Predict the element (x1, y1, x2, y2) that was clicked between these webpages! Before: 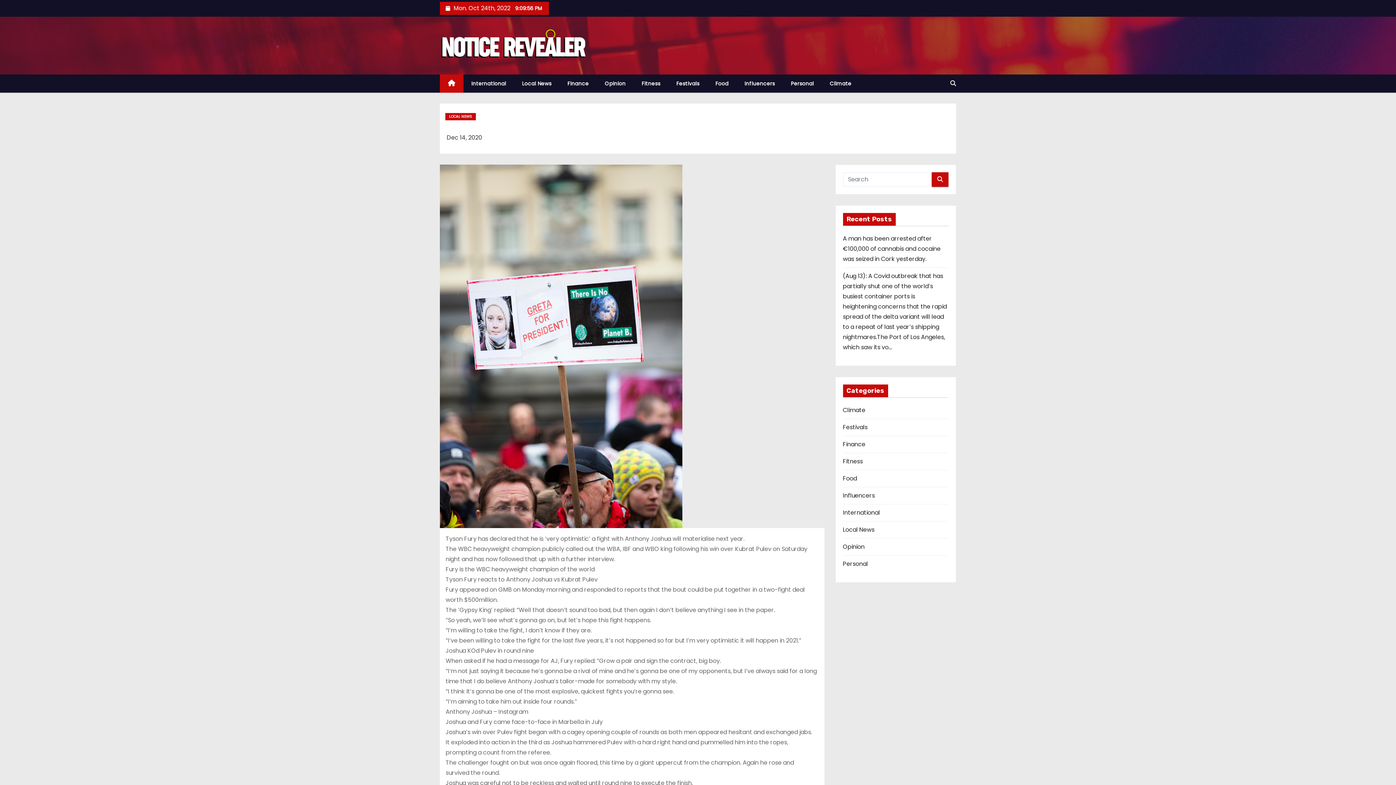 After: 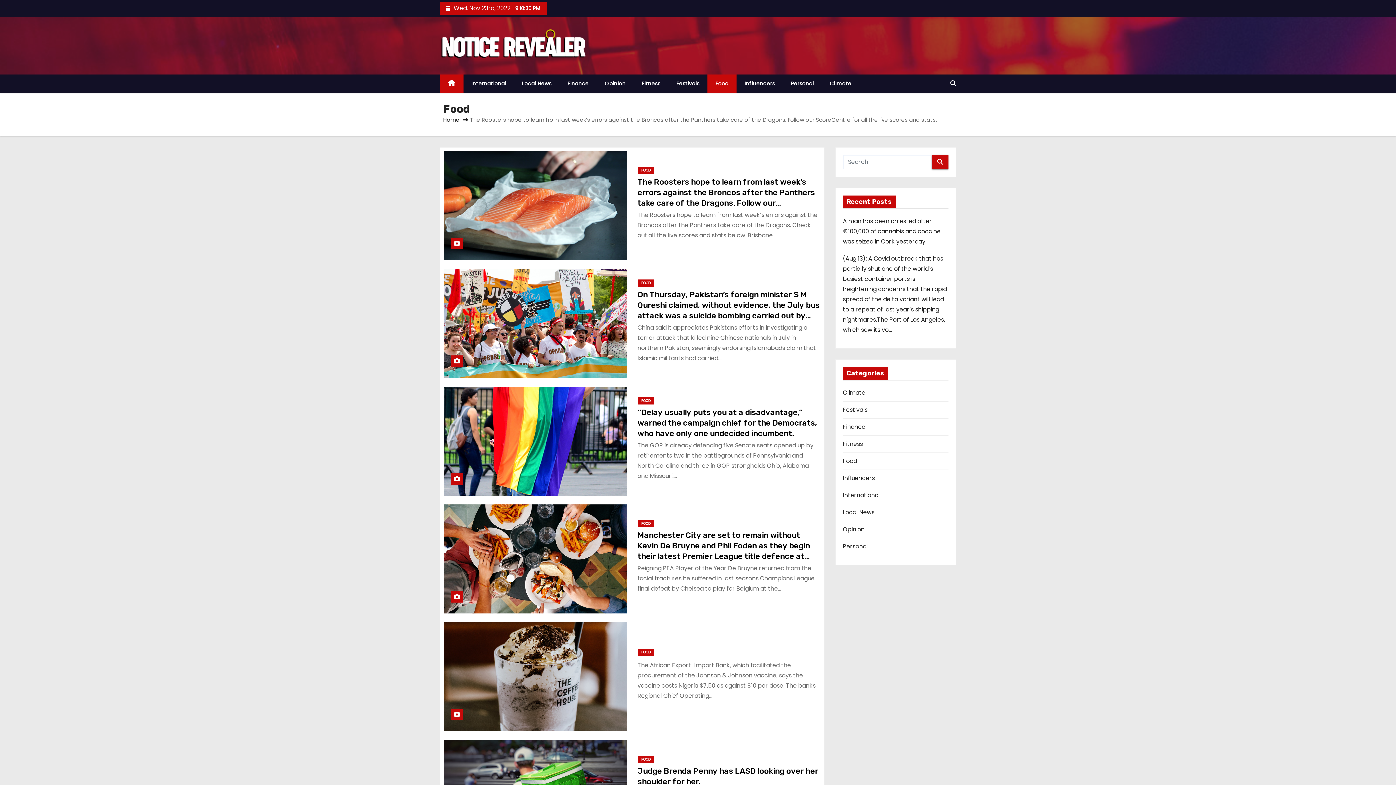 Action: label: Food bbox: (843, 474, 857, 482)